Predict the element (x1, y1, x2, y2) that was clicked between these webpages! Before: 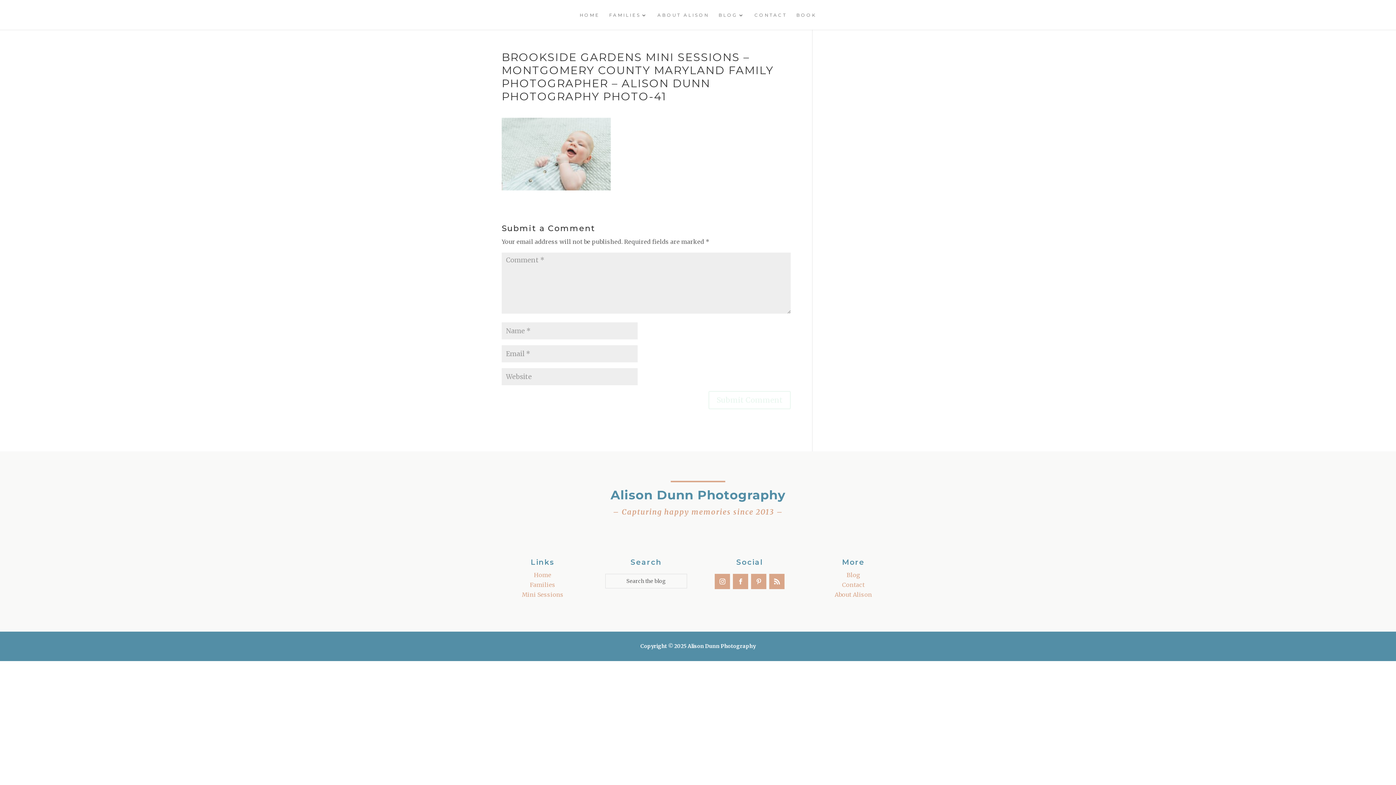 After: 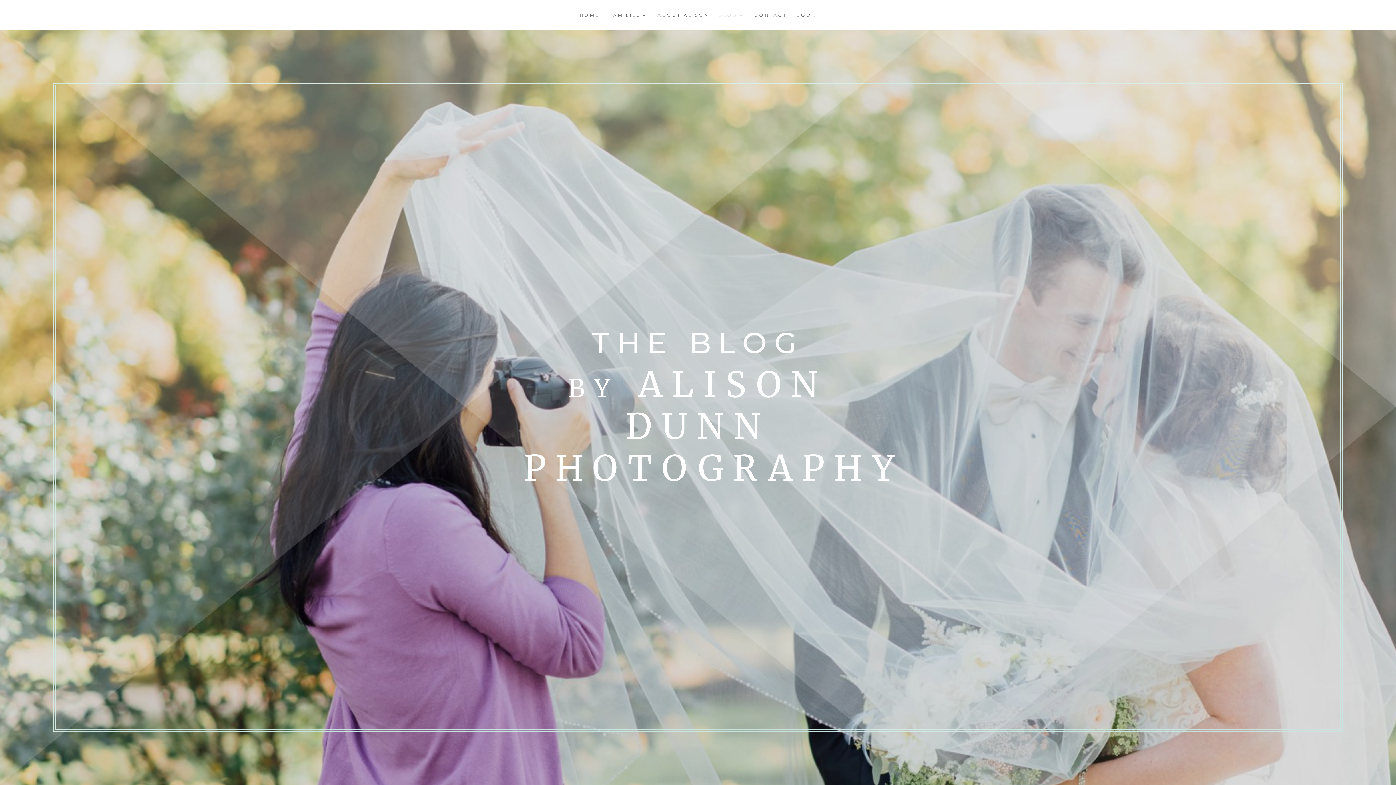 Action: bbox: (718, 12, 745, 29) label: BLOG